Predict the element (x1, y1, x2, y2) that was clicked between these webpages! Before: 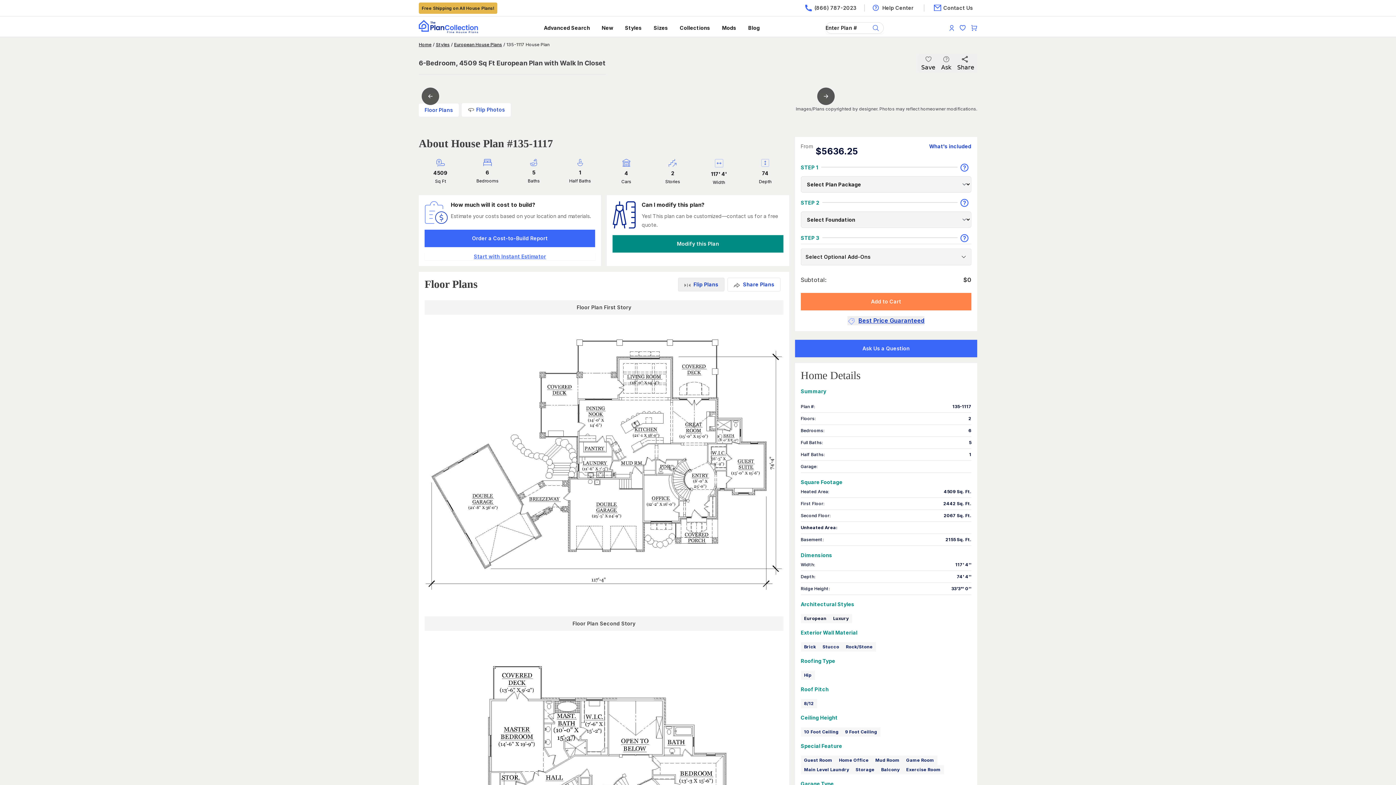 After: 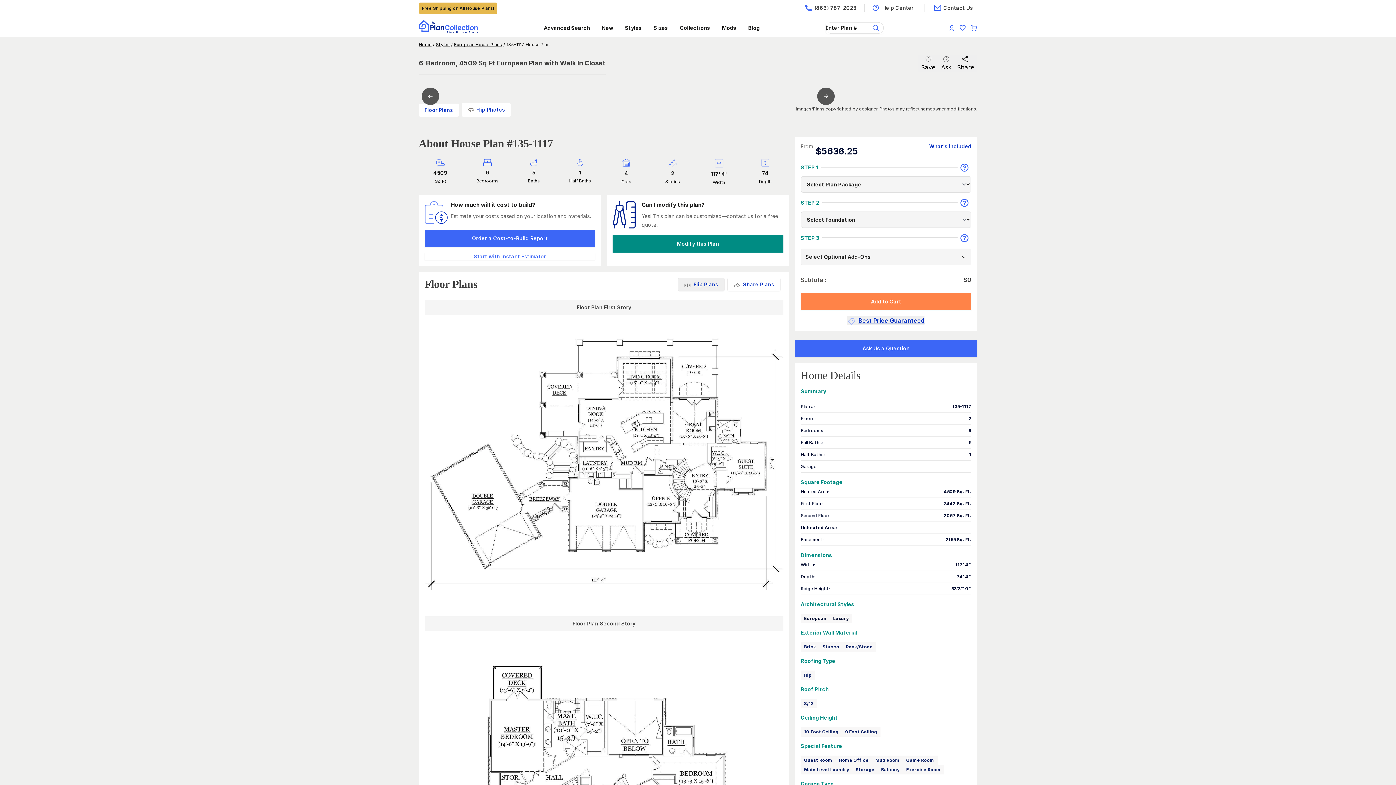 Action: label: Share Plans bbox: (727, 277, 780, 291)